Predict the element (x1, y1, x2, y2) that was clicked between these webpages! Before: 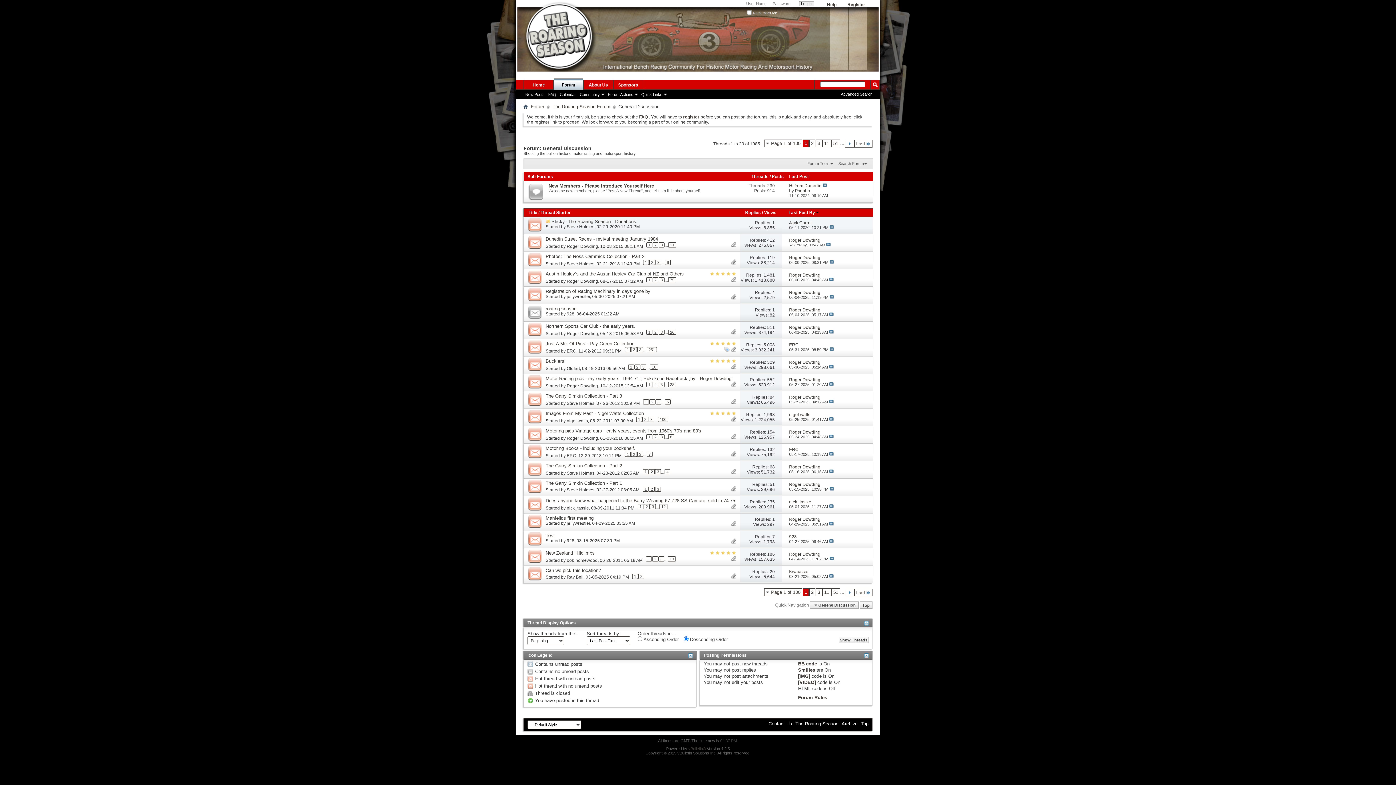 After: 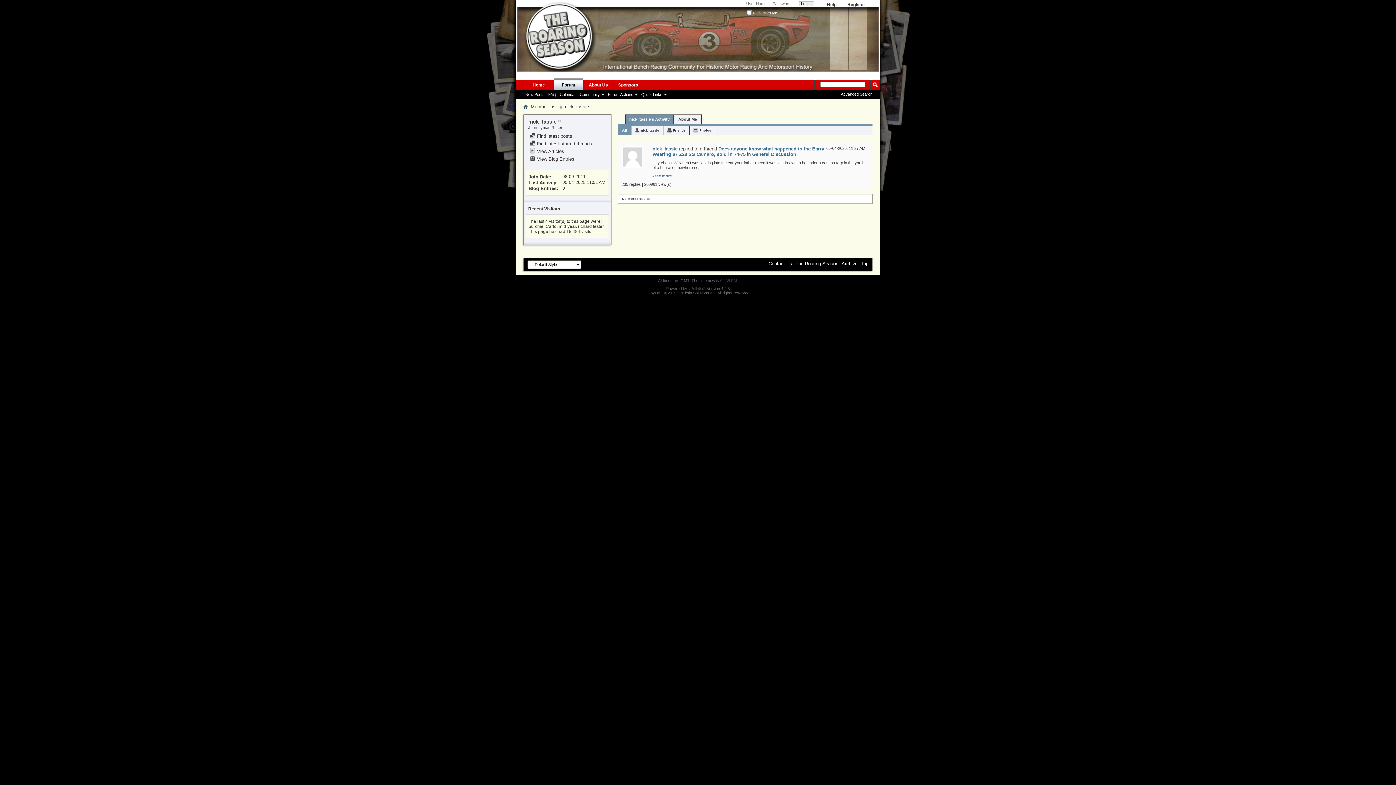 Action: label: nick_tassie bbox: (566, 505, 589, 510)